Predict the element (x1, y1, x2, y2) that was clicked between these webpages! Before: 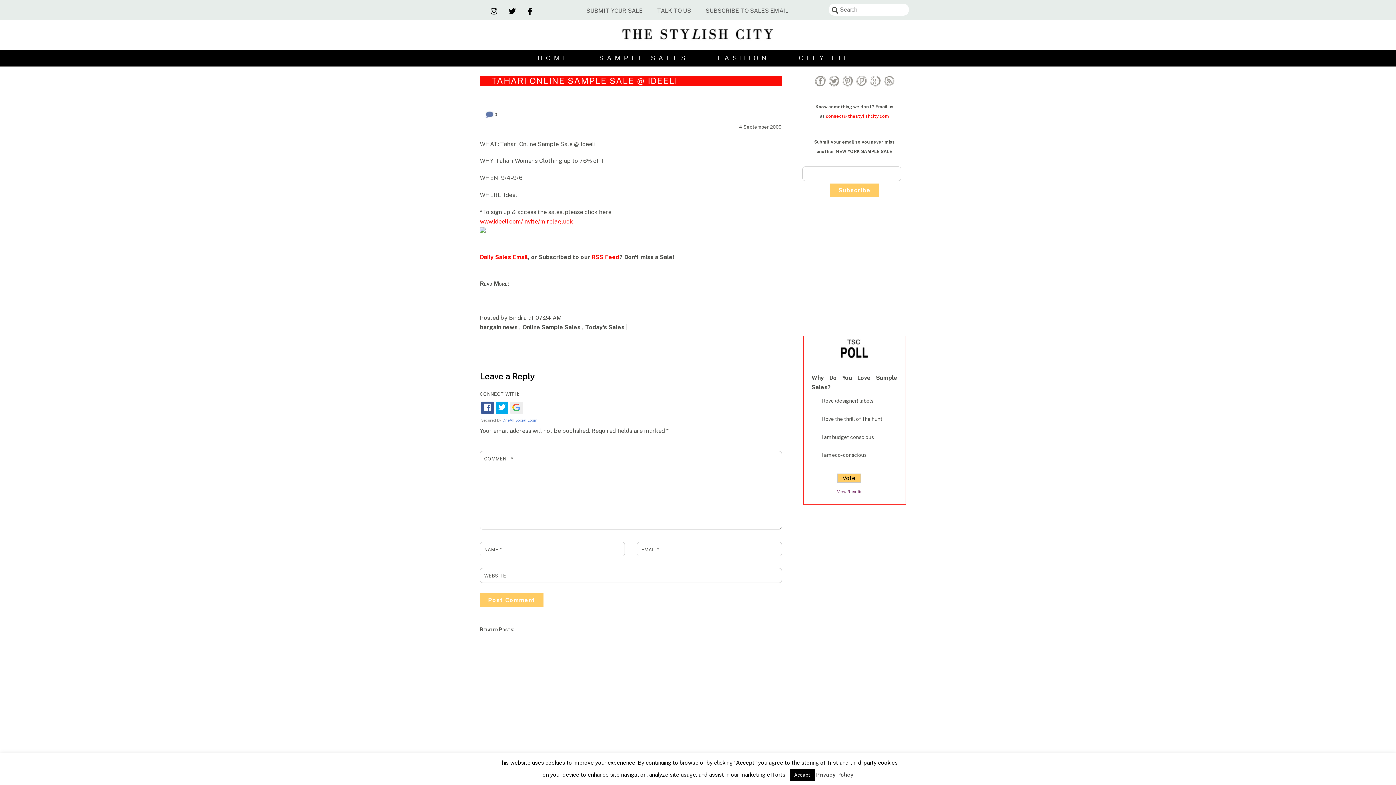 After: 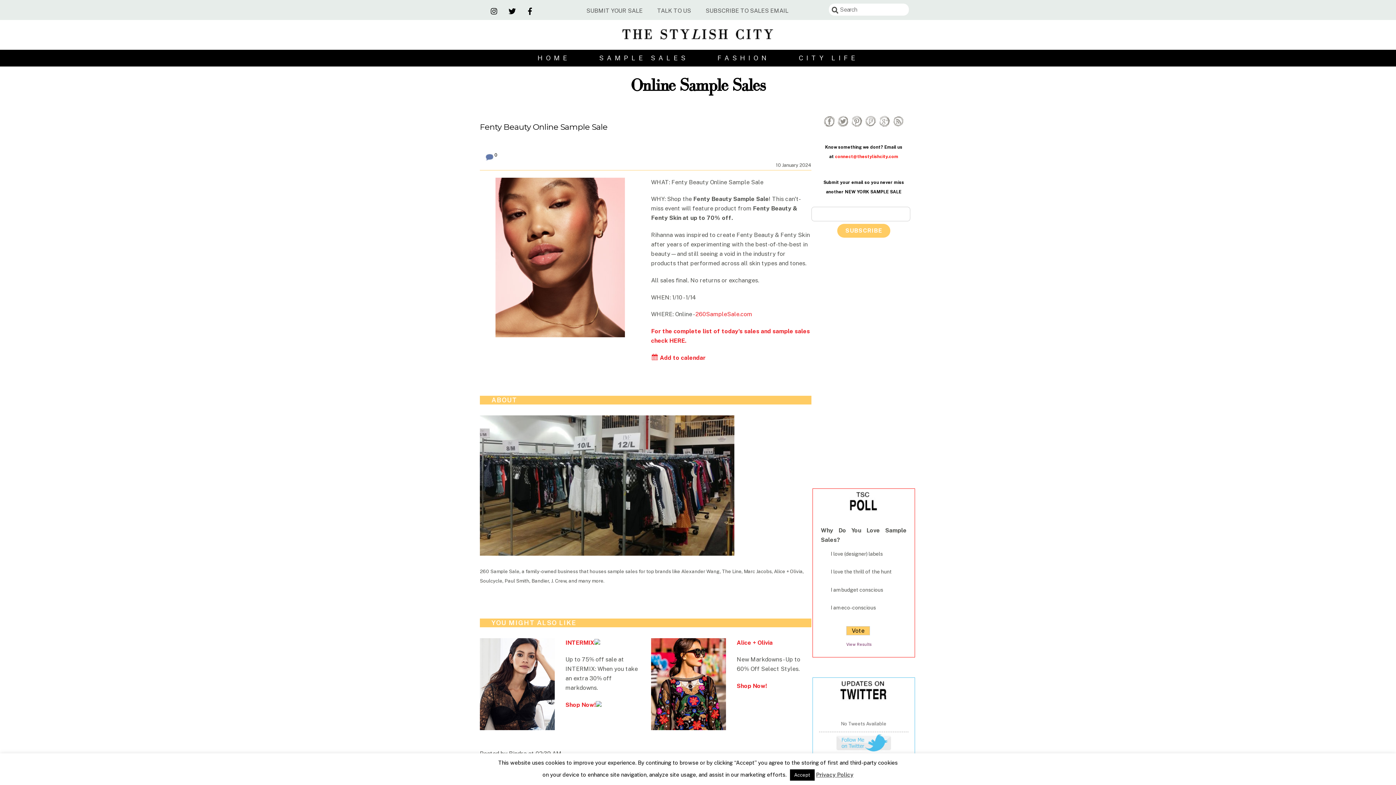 Action: bbox: (522, 323, 580, 330) label: Online Sample Sales